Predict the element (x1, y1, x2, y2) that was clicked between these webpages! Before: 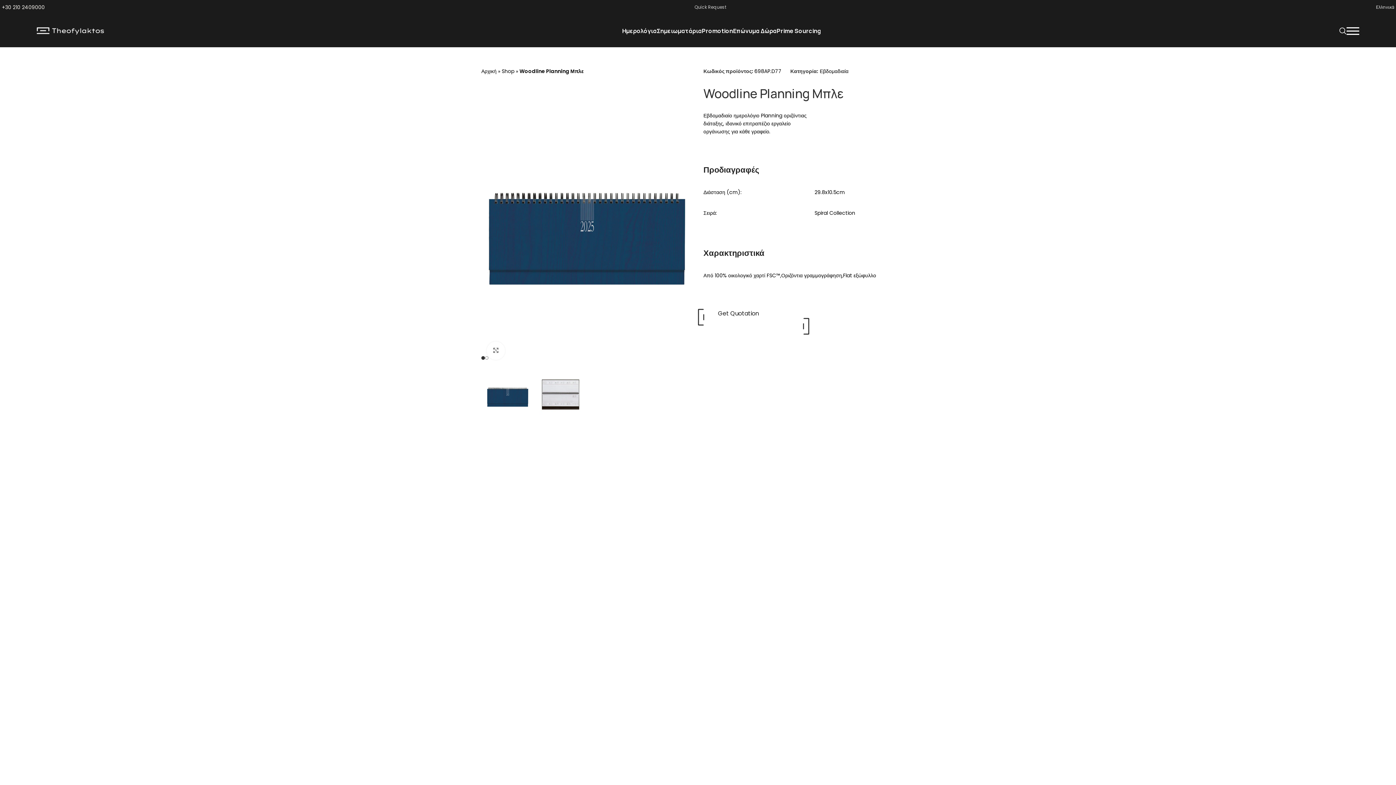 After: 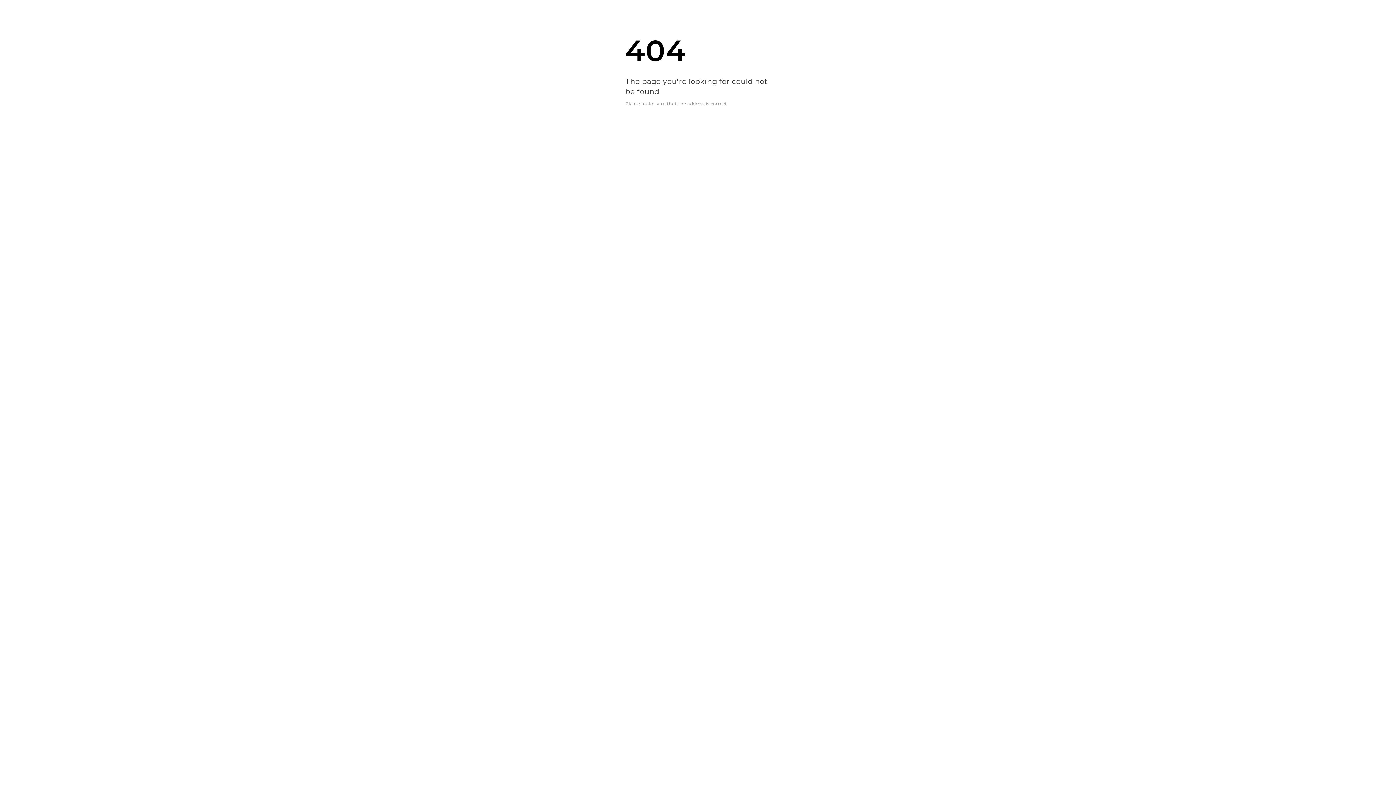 Action: label: Επώνυμα Δώρα bbox: (733, 23, 776, 38)